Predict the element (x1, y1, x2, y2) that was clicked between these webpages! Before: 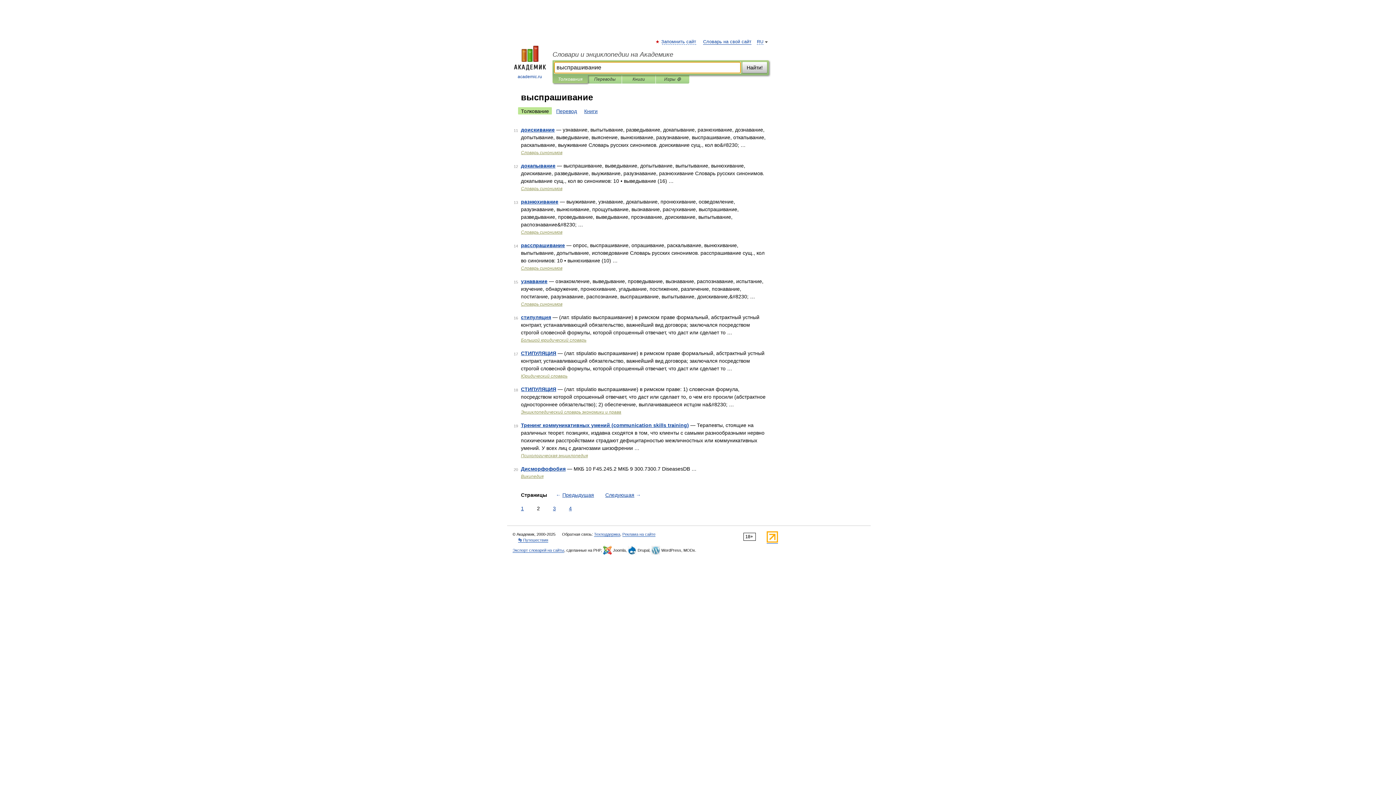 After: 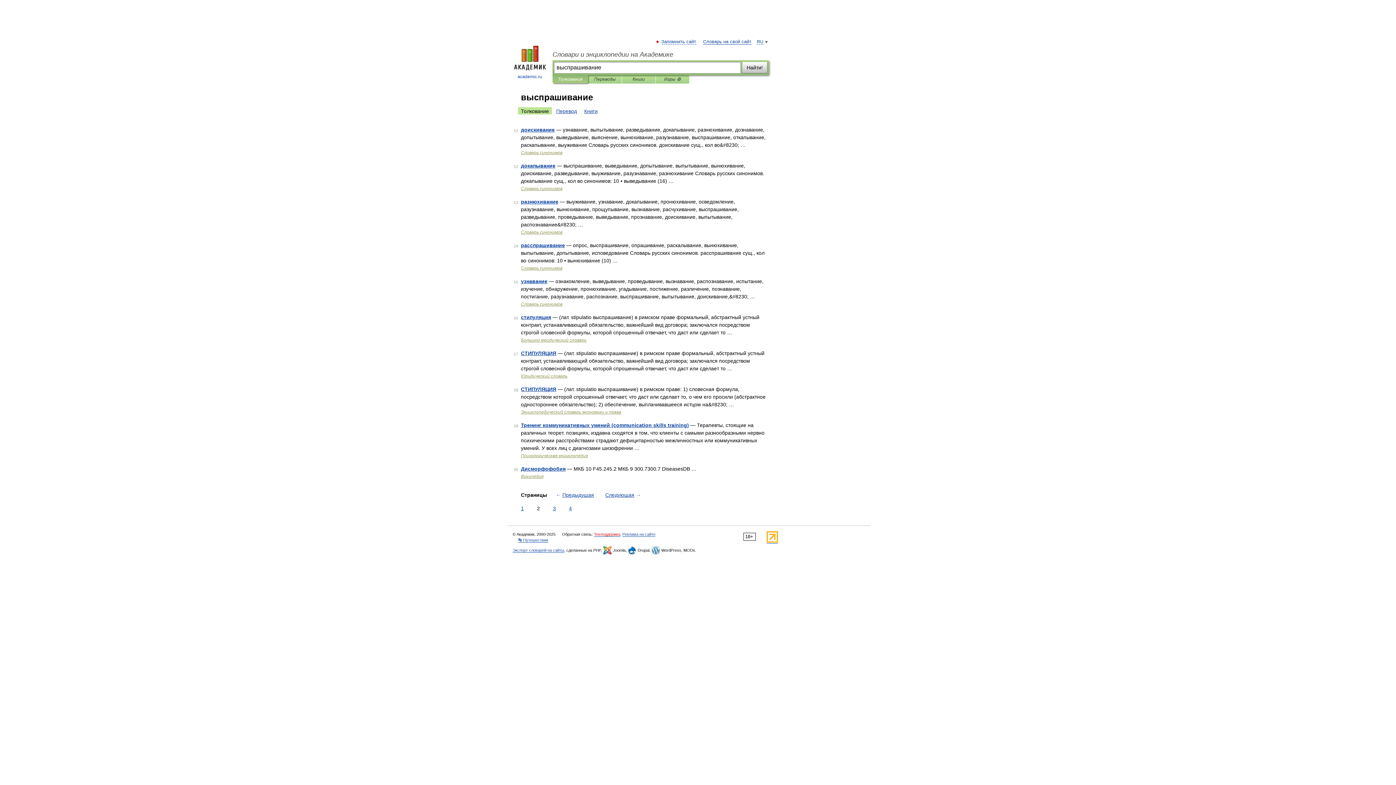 Action: label: Техподдержка bbox: (594, 532, 620, 537)